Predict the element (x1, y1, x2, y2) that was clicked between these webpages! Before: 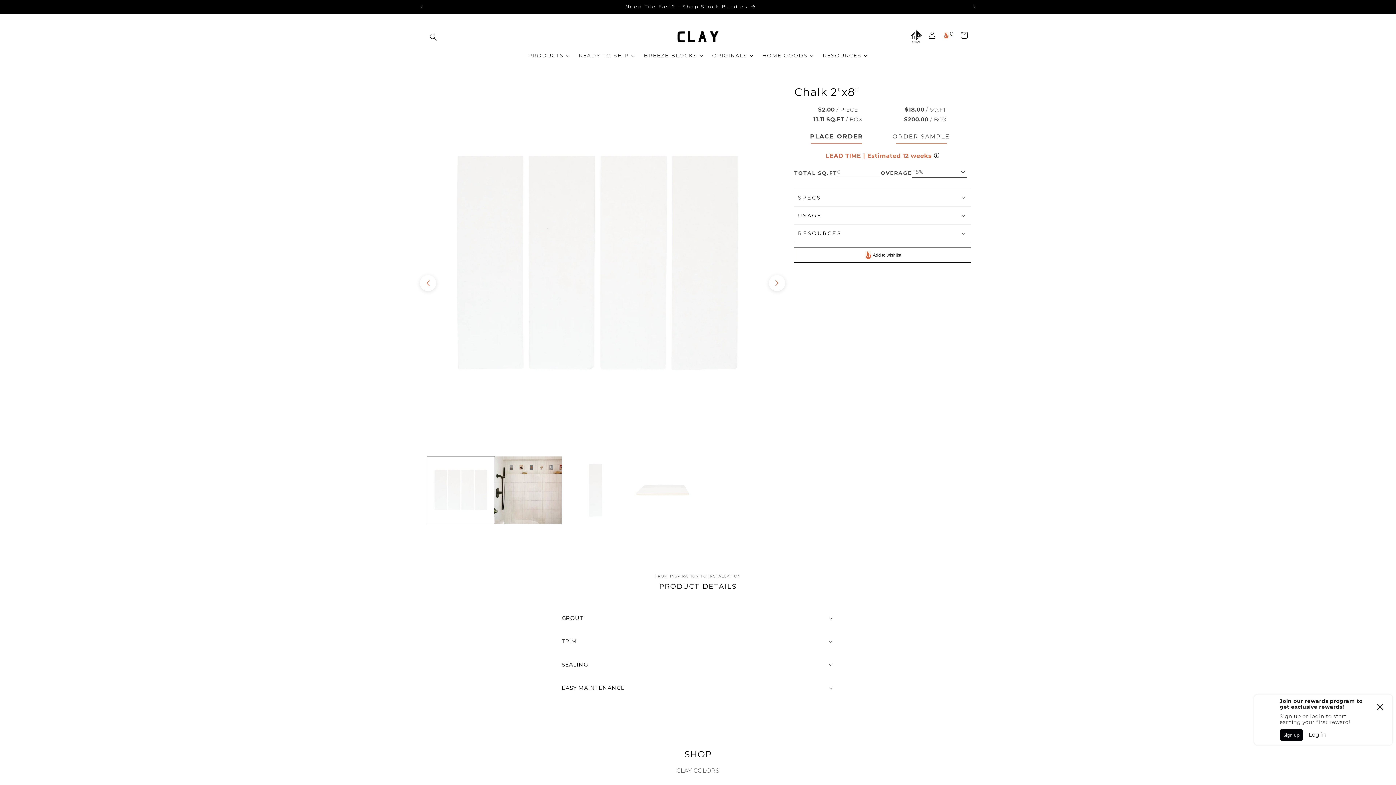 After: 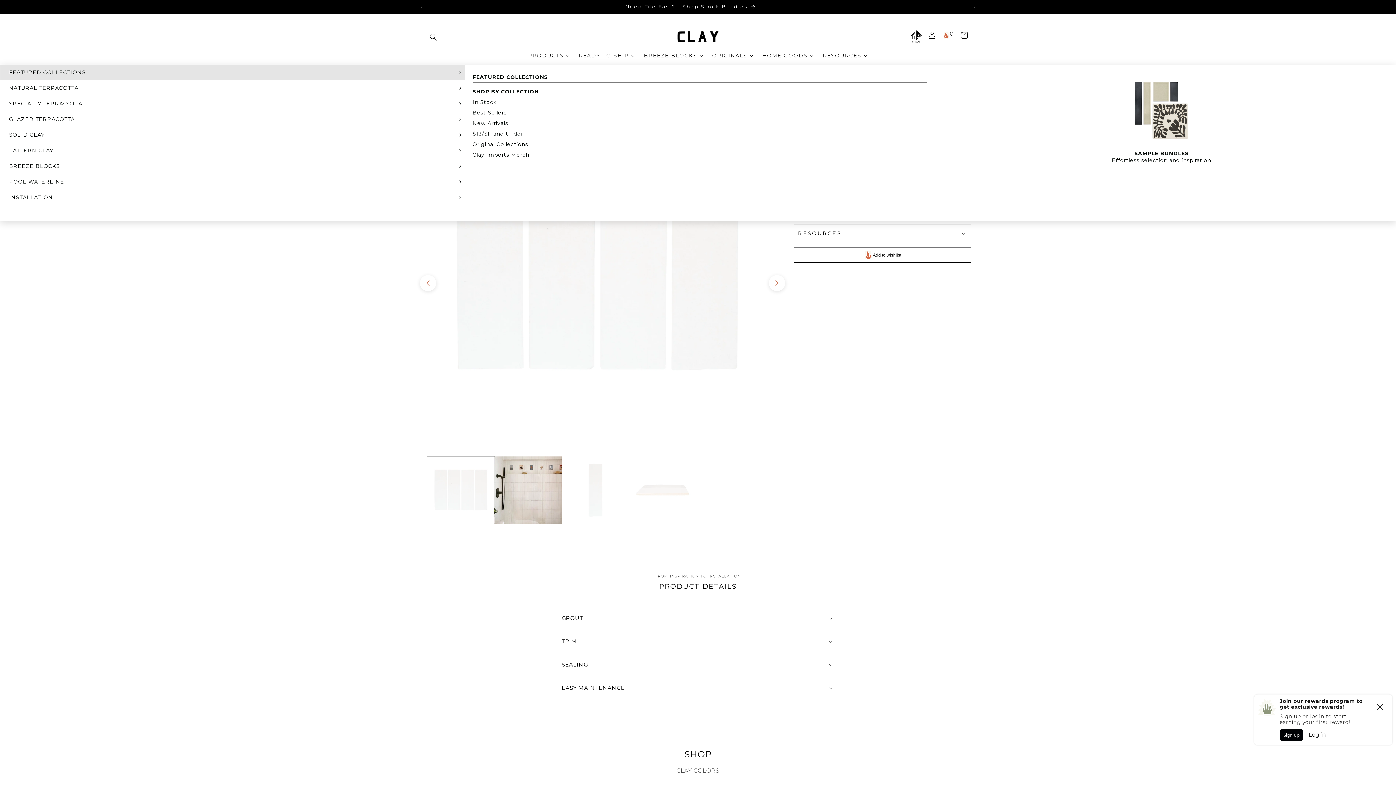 Action: bbox: (524, 46, 574, 64) label: PRODUCTS